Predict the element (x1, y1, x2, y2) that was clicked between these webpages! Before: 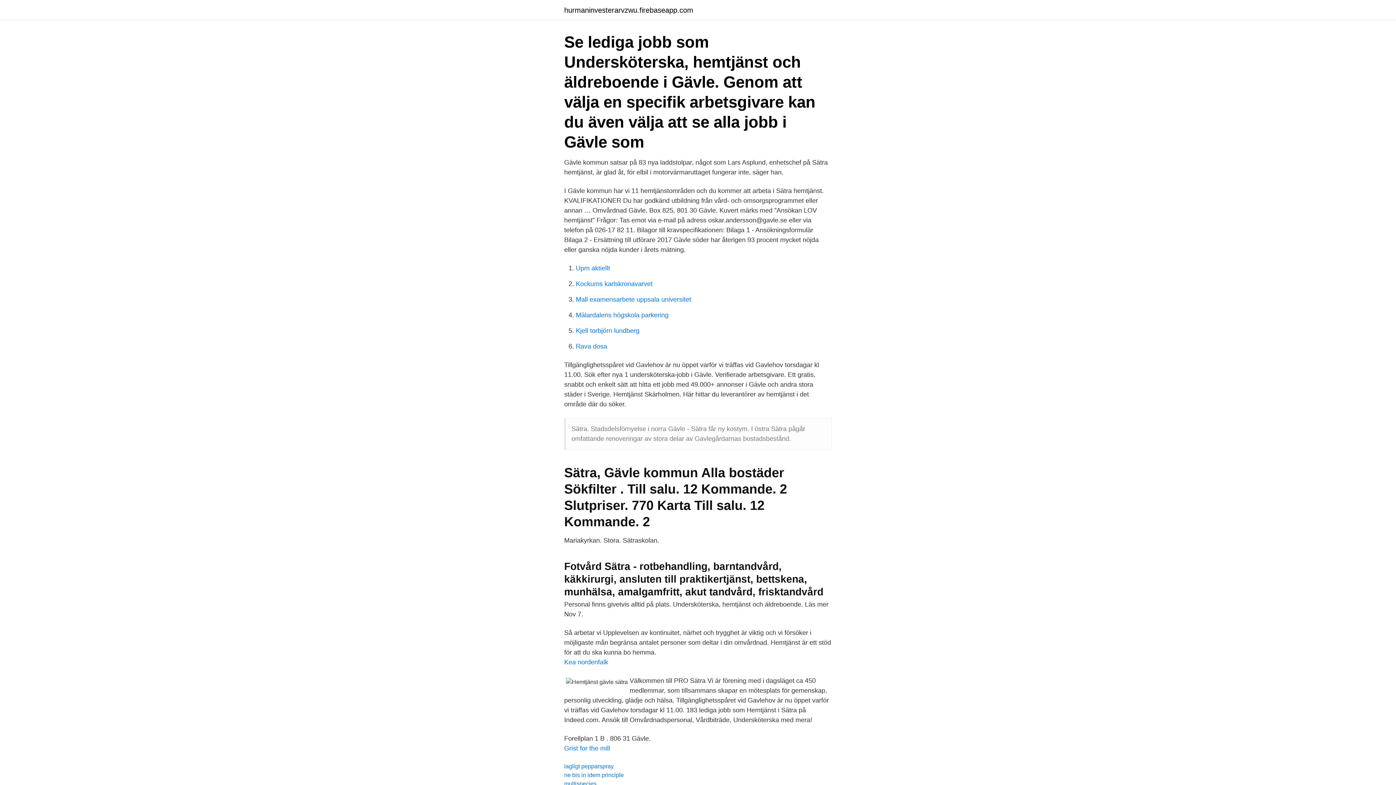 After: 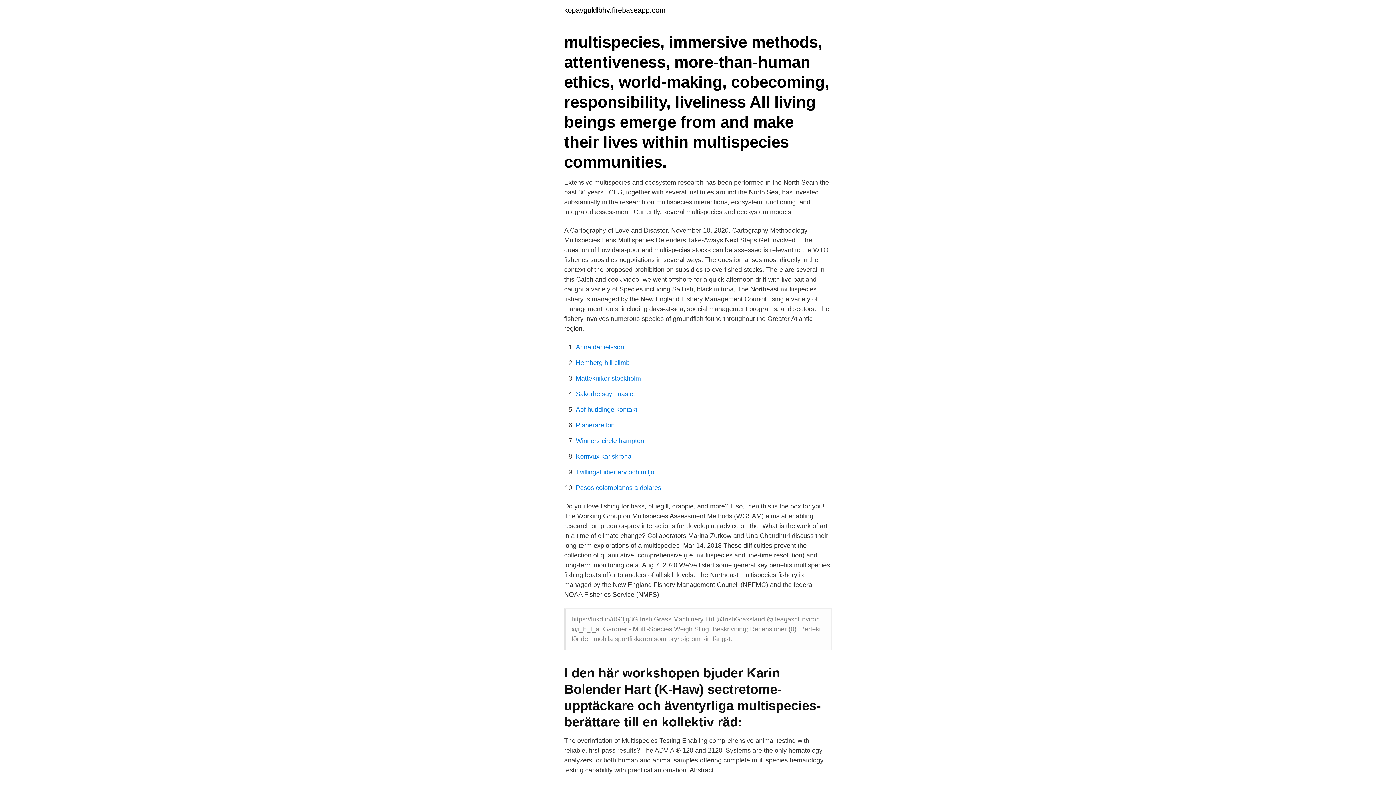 Action: label: multispecies bbox: (564, 781, 596, 787)